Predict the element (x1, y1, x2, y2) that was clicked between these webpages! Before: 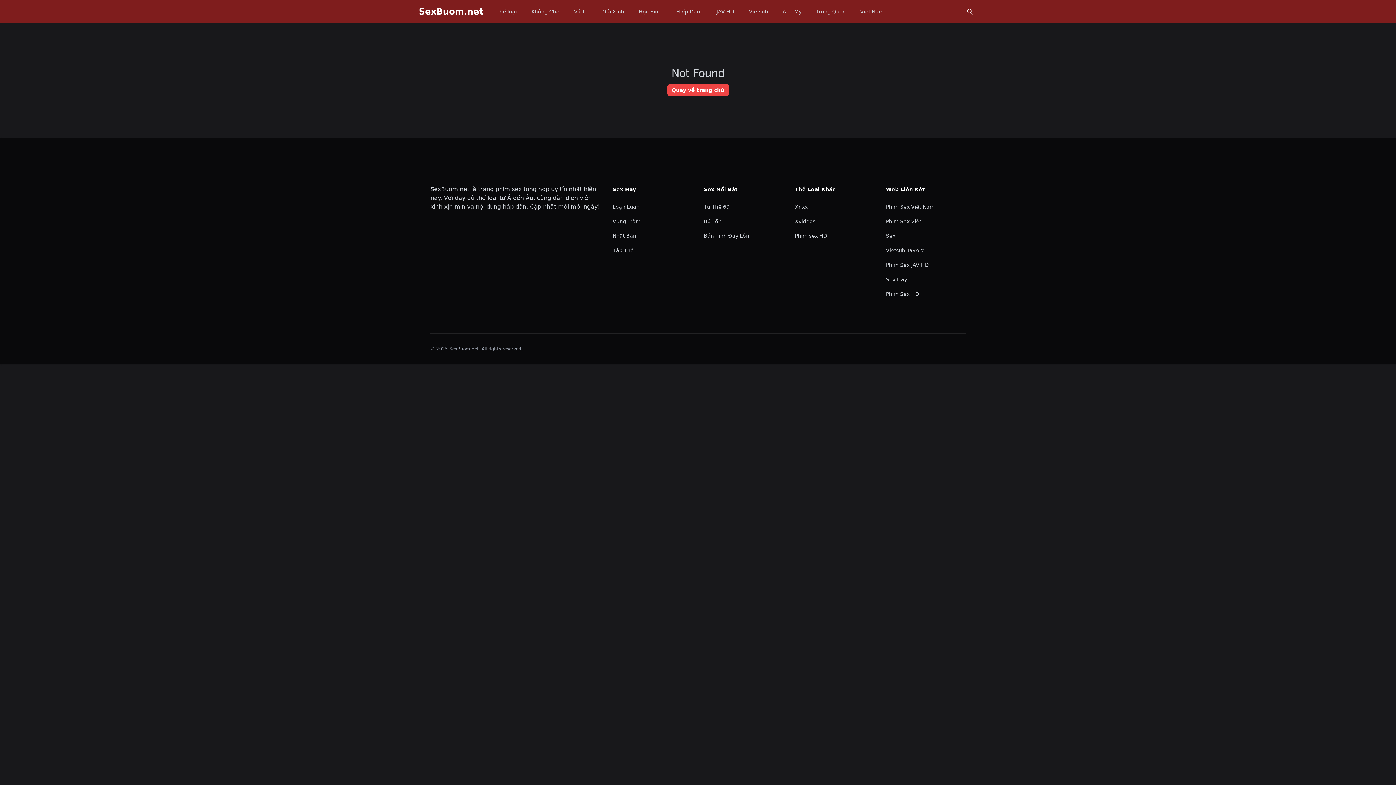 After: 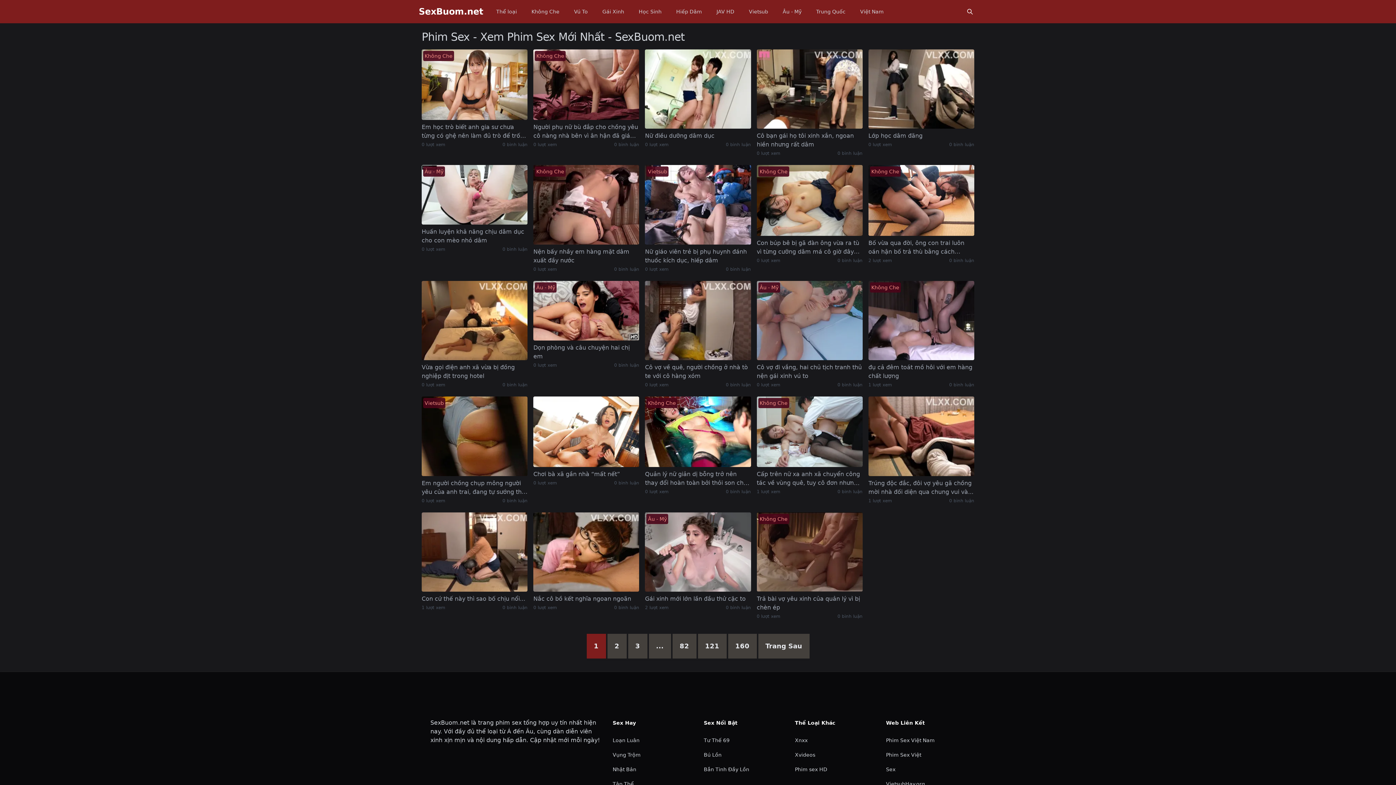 Action: label: Quay về trang chủ bbox: (667, 84, 728, 96)